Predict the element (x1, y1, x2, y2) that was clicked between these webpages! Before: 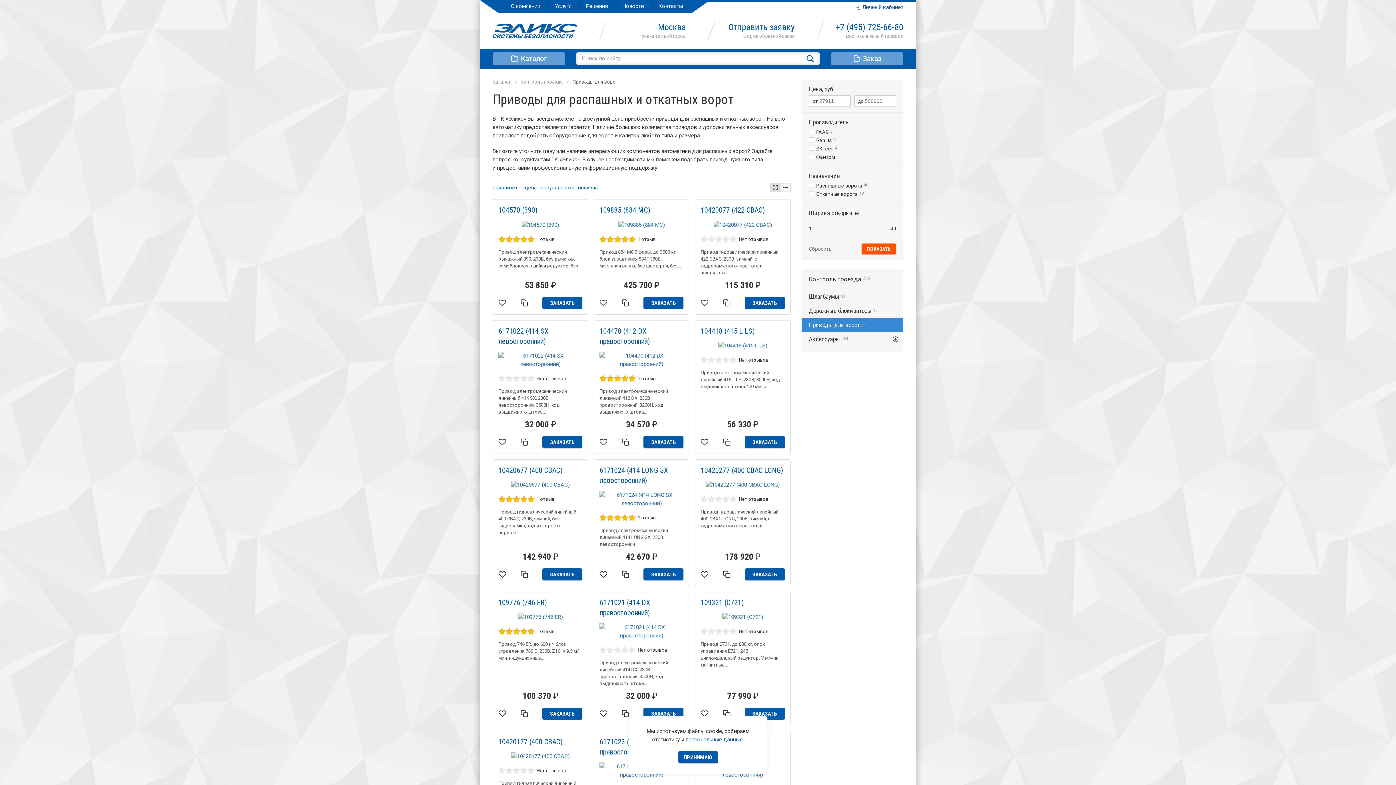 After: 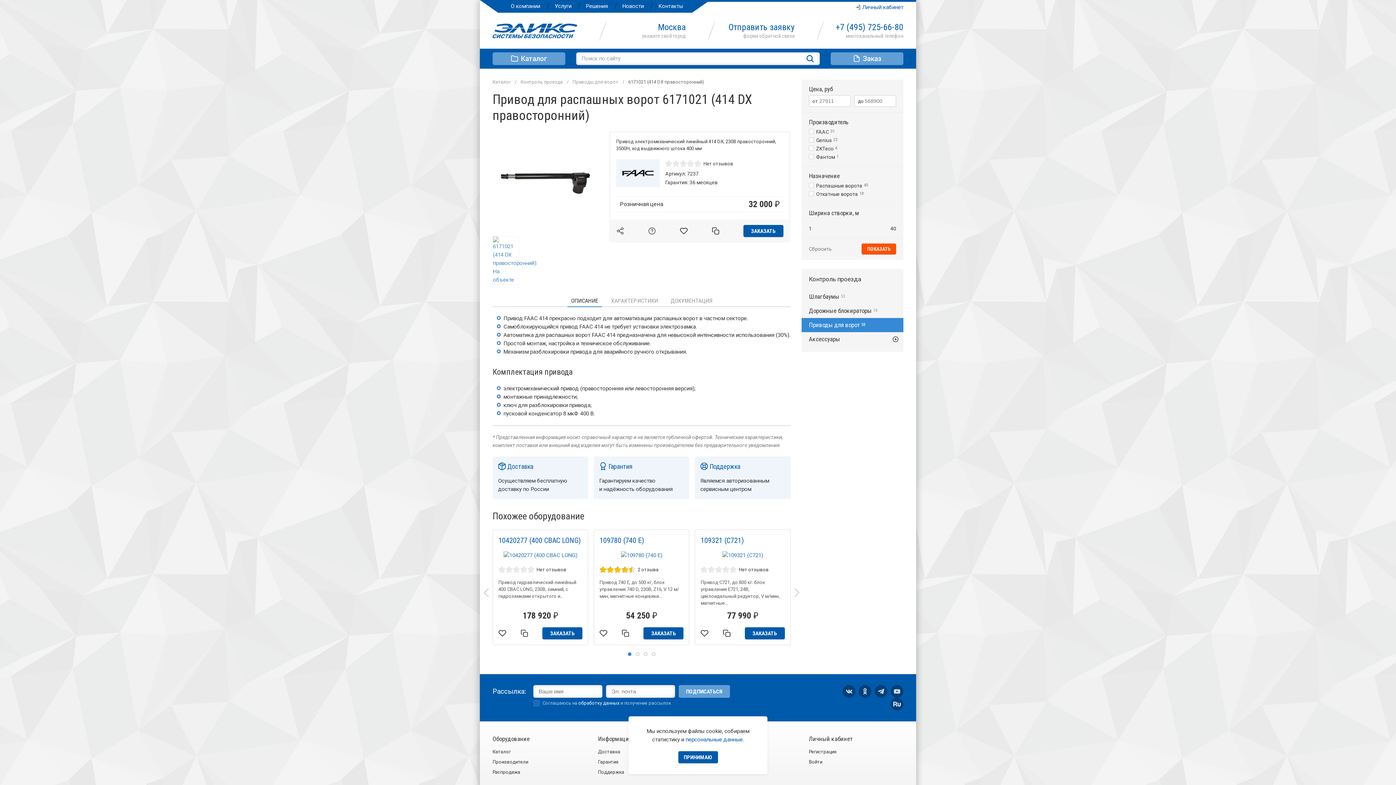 Action: label: 6171021 (414 DX правосторонний) bbox: (599, 597, 683, 640)